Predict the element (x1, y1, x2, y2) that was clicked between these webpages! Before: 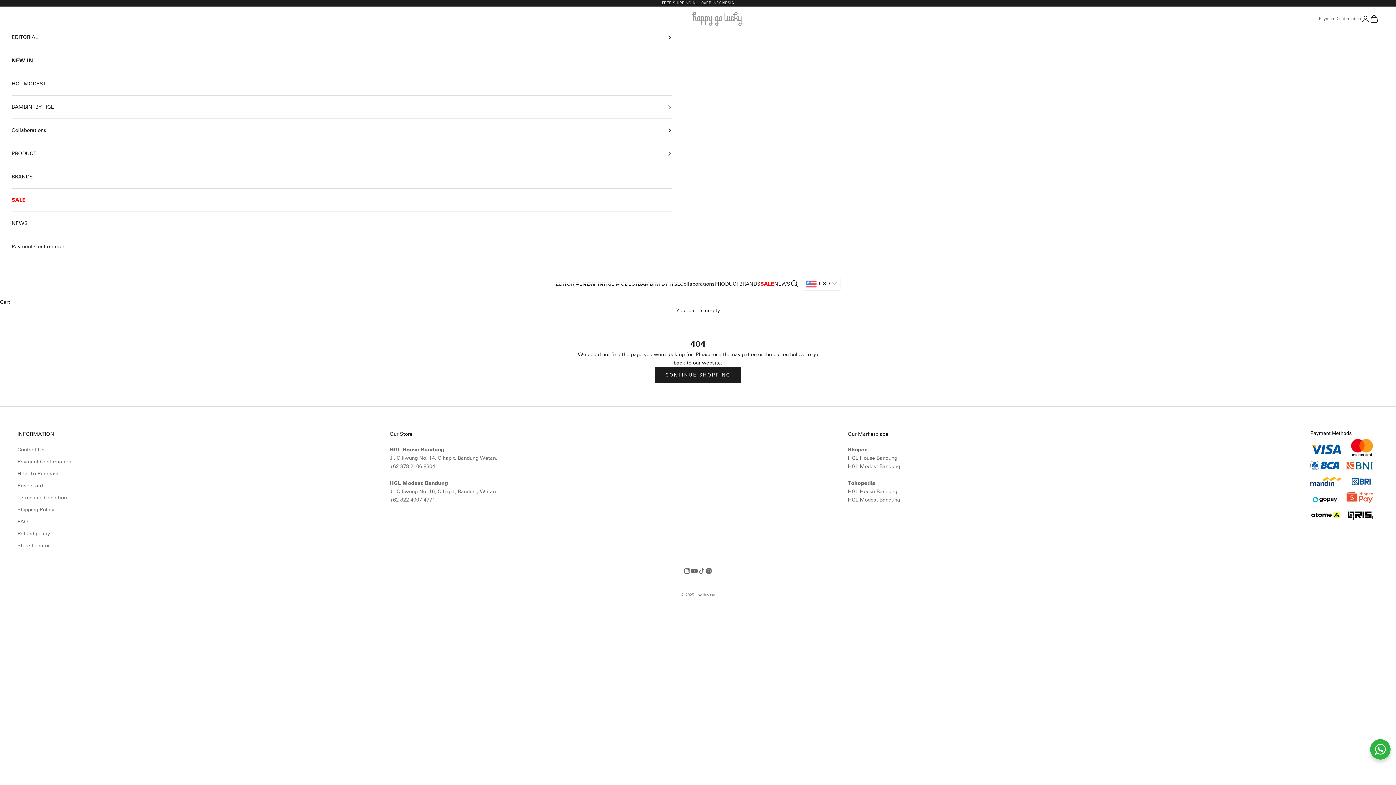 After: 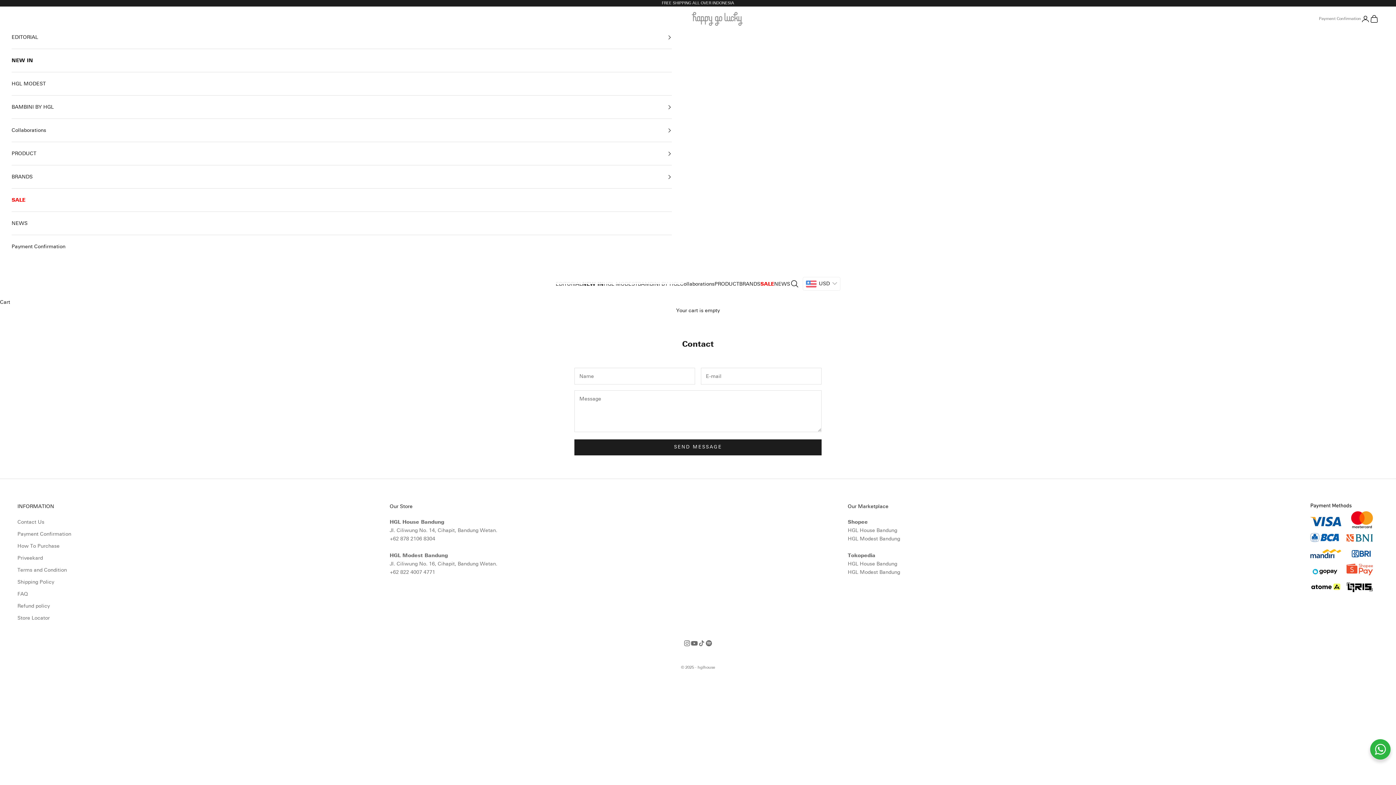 Action: label: Contact Us bbox: (17, 446, 44, 453)